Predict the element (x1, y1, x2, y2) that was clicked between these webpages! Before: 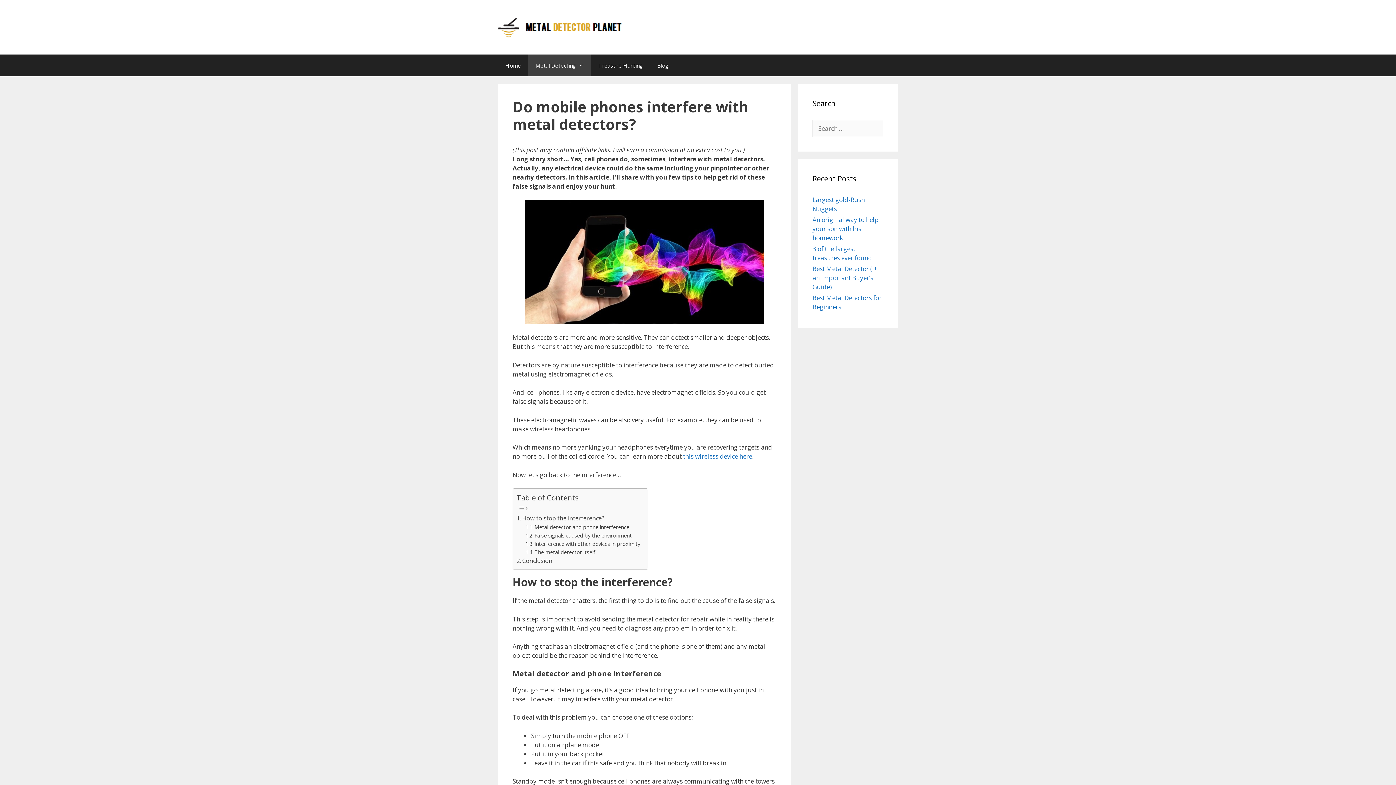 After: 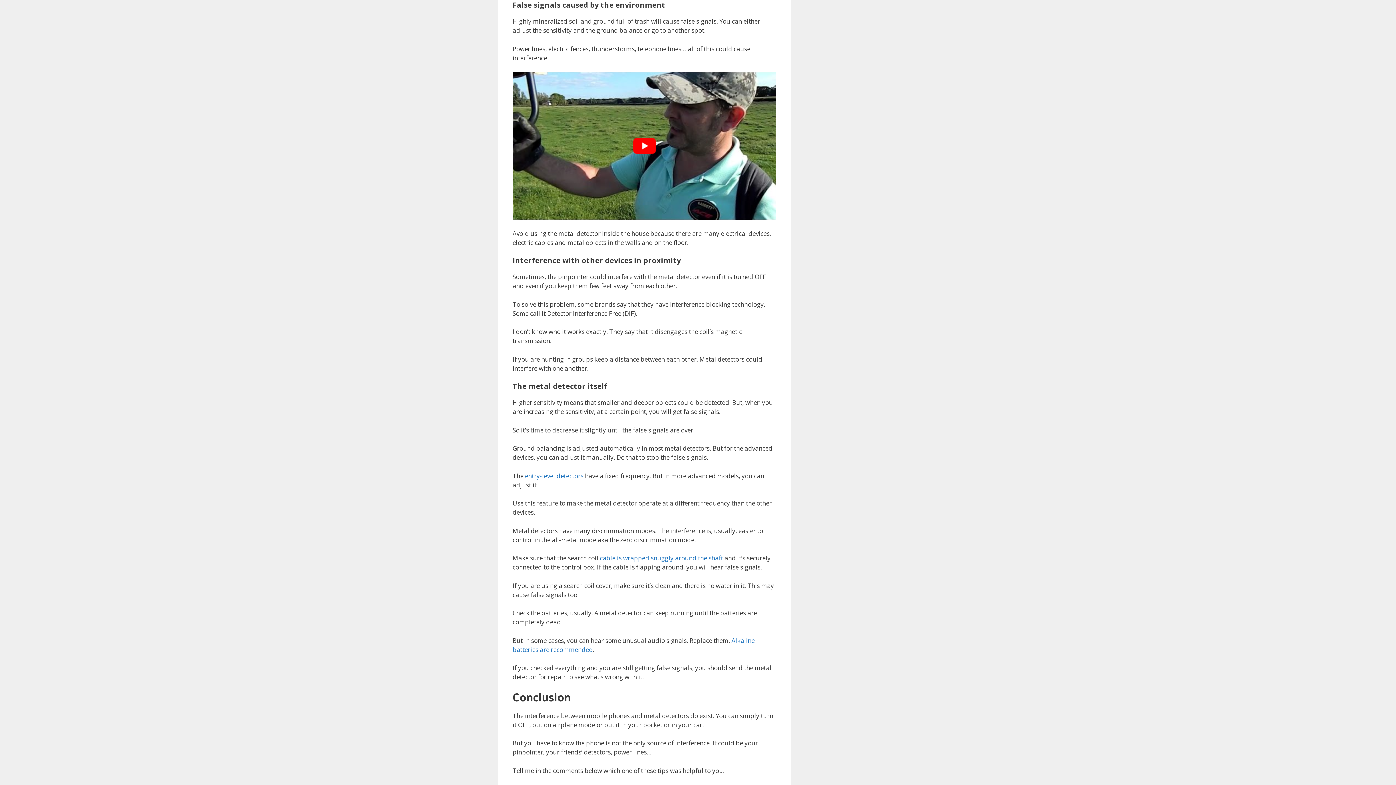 Action: bbox: (525, 531, 632, 540) label: False signals caused by the environment